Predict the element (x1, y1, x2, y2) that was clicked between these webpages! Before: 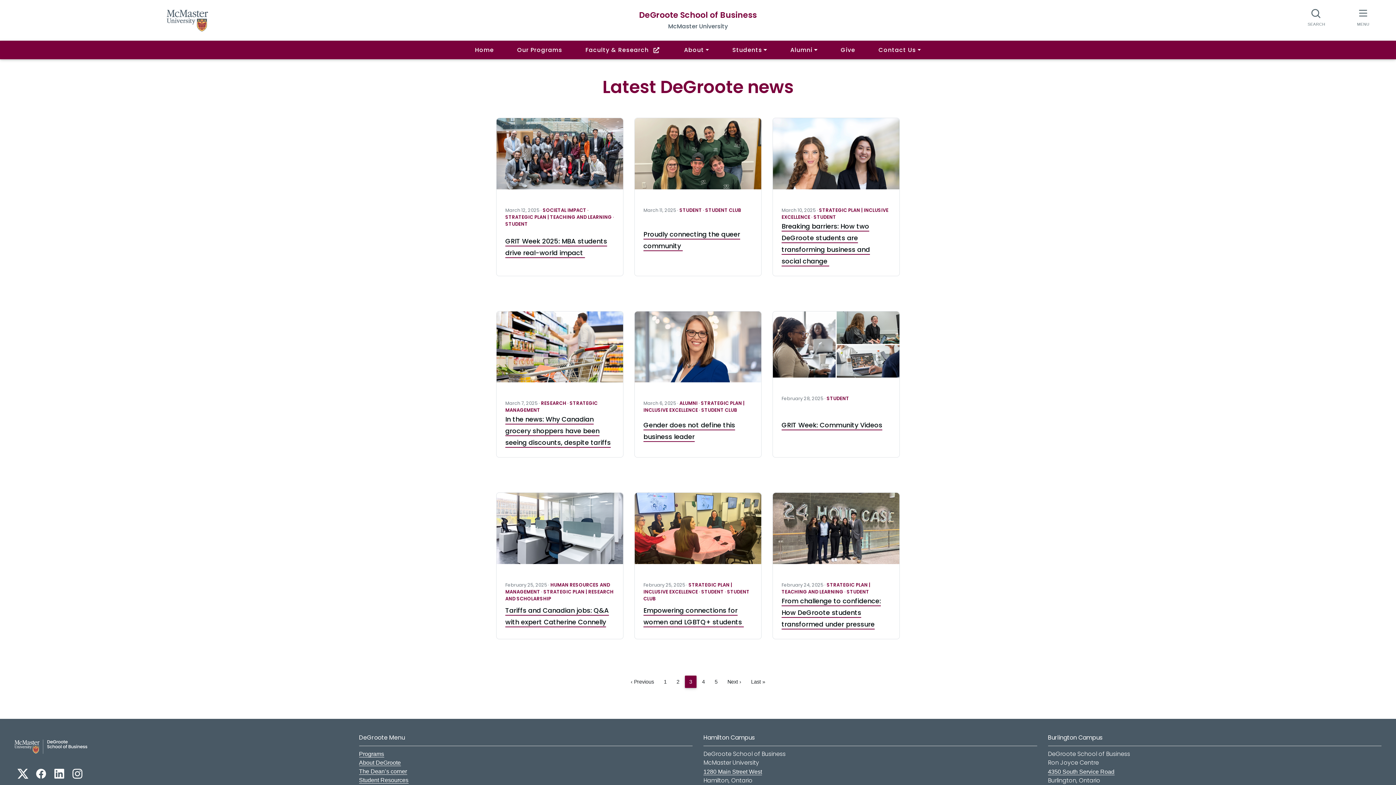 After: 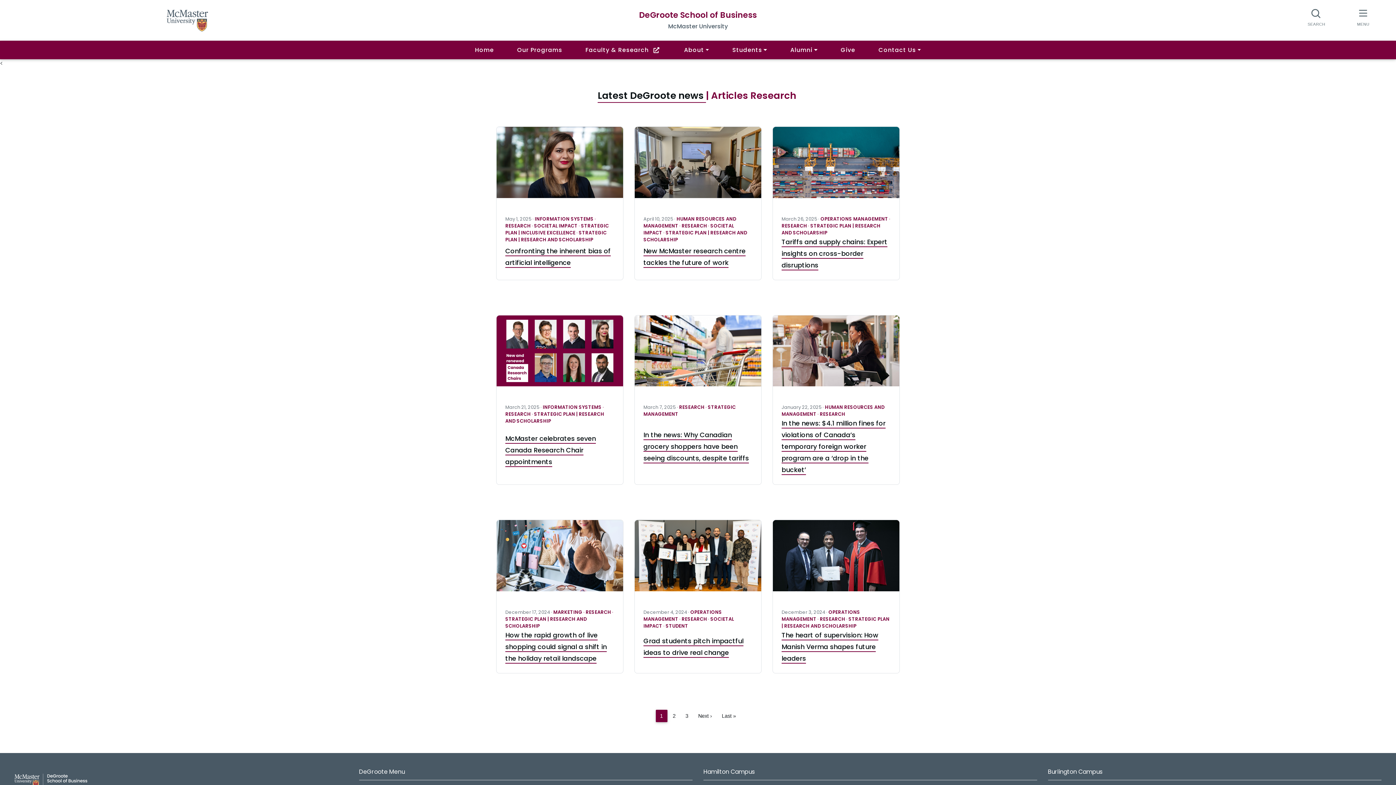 Action: label: RESEARCH  bbox: (541, 400, 567, 406)